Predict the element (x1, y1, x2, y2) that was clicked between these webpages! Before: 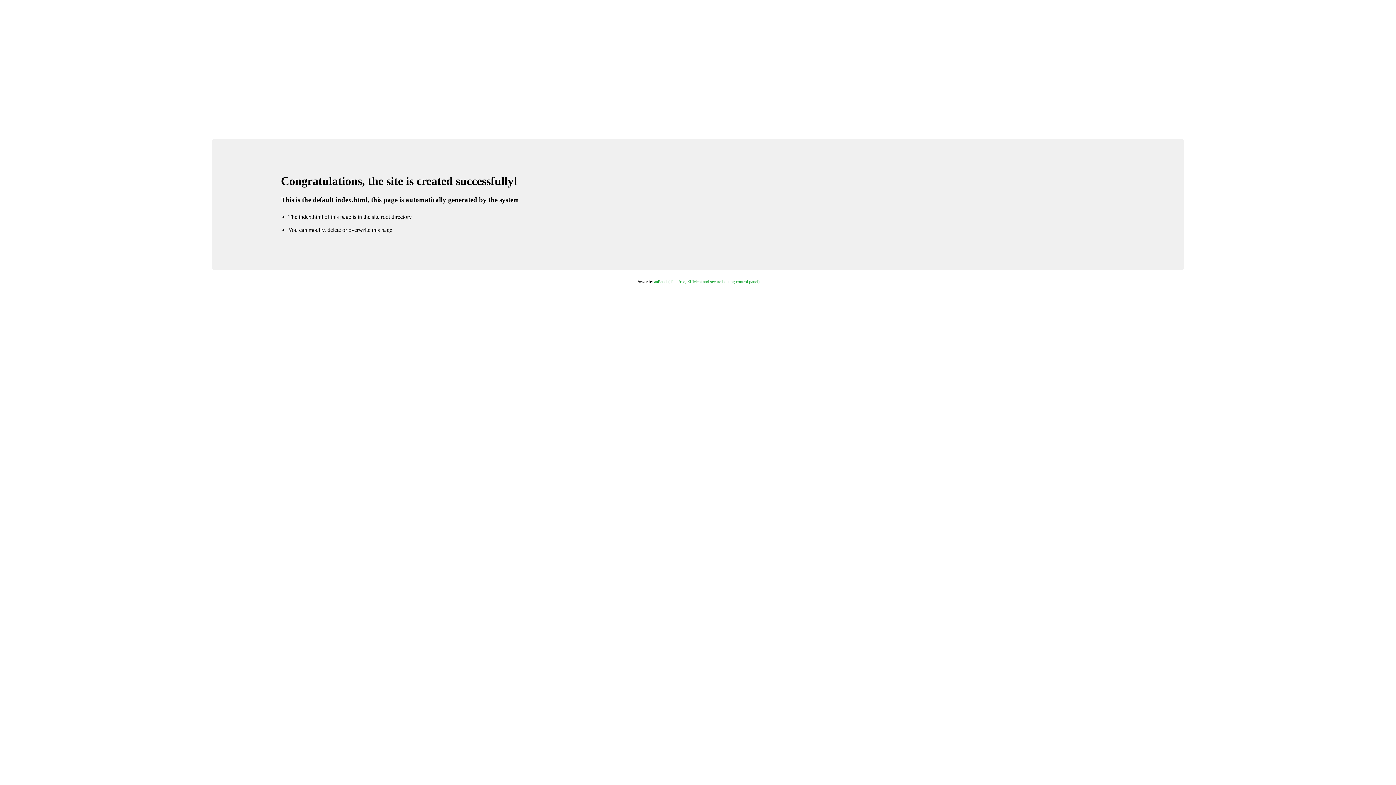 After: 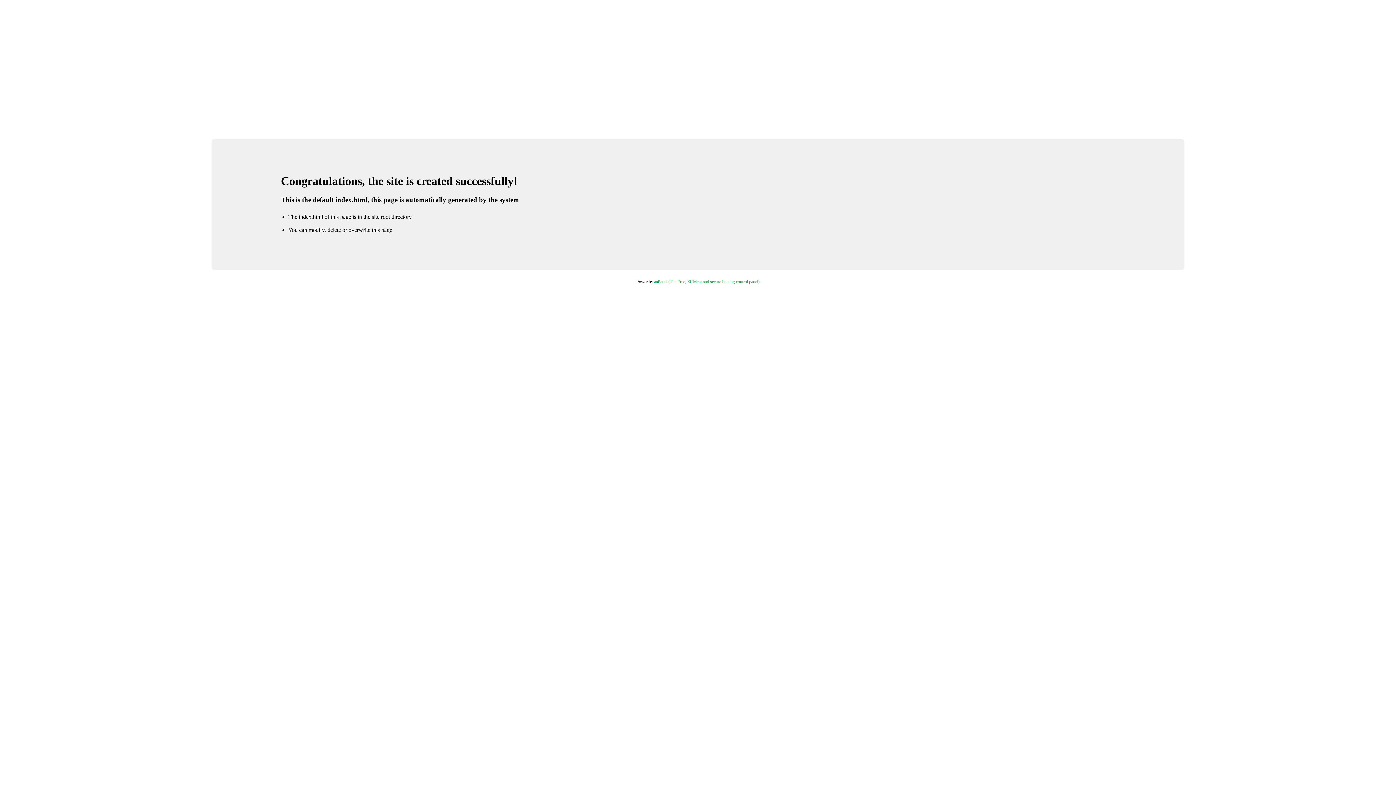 Action: label: aaPanel (The Free, Efficient and secure hosting control panel) bbox: (654, 279, 759, 284)